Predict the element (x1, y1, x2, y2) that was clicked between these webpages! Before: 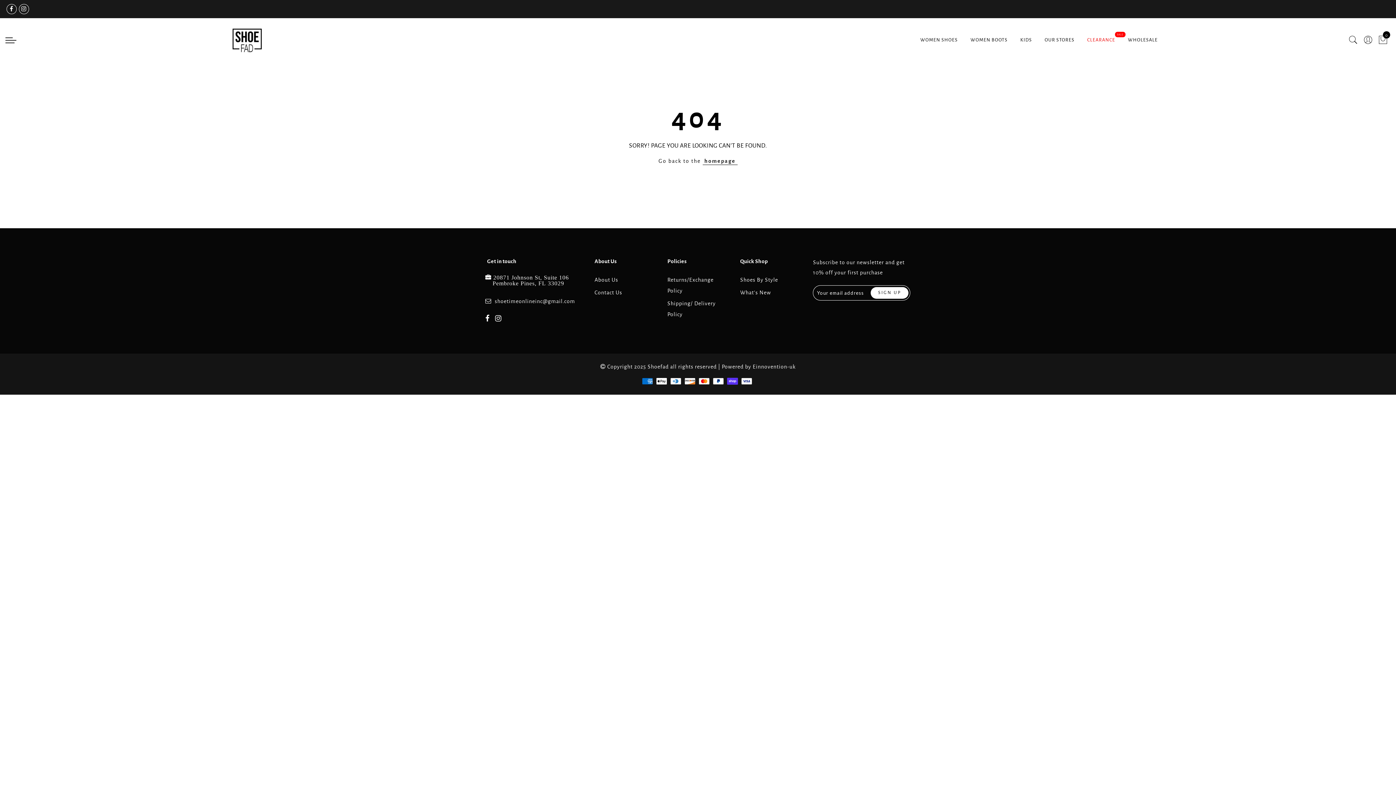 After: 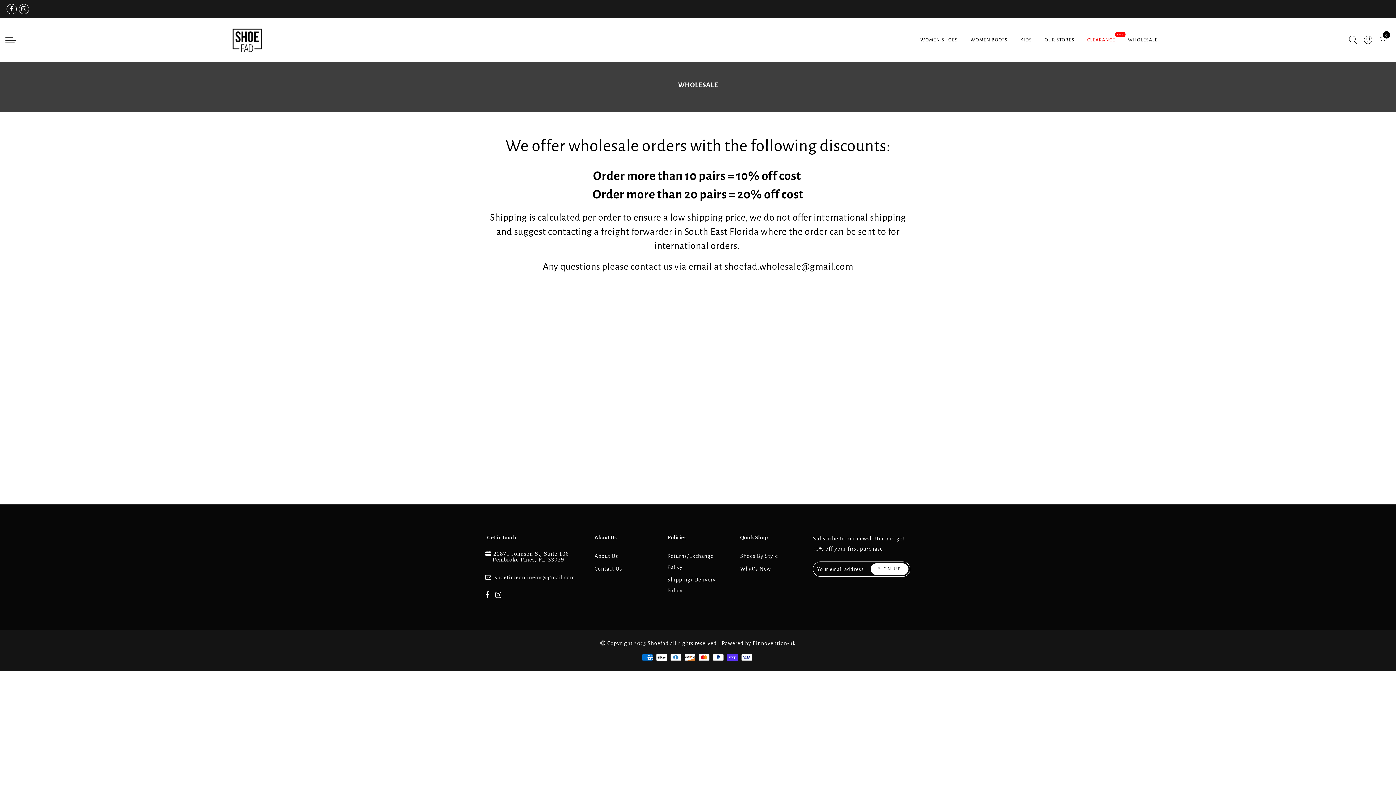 Action: bbox: (1128, 37, 1158, 42) label: WHOLESALE